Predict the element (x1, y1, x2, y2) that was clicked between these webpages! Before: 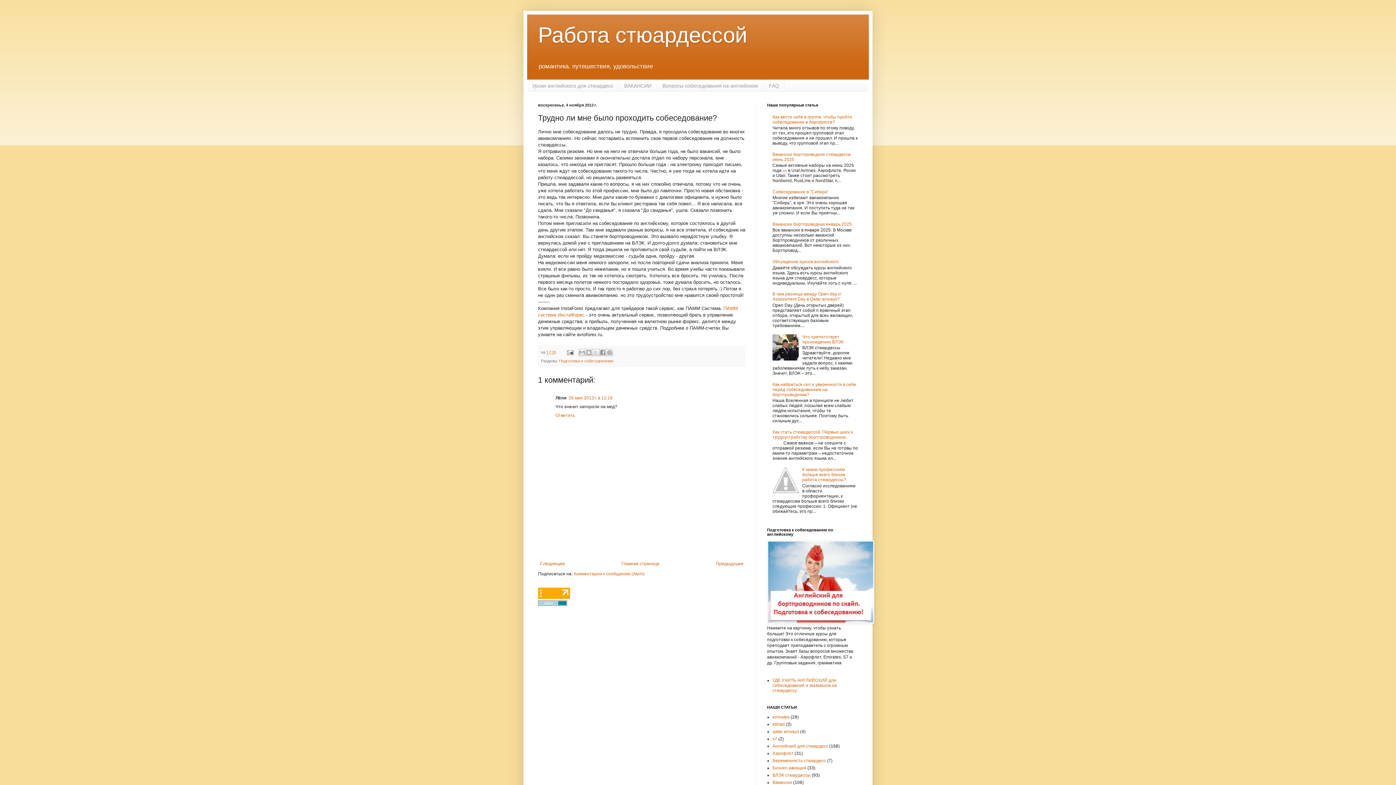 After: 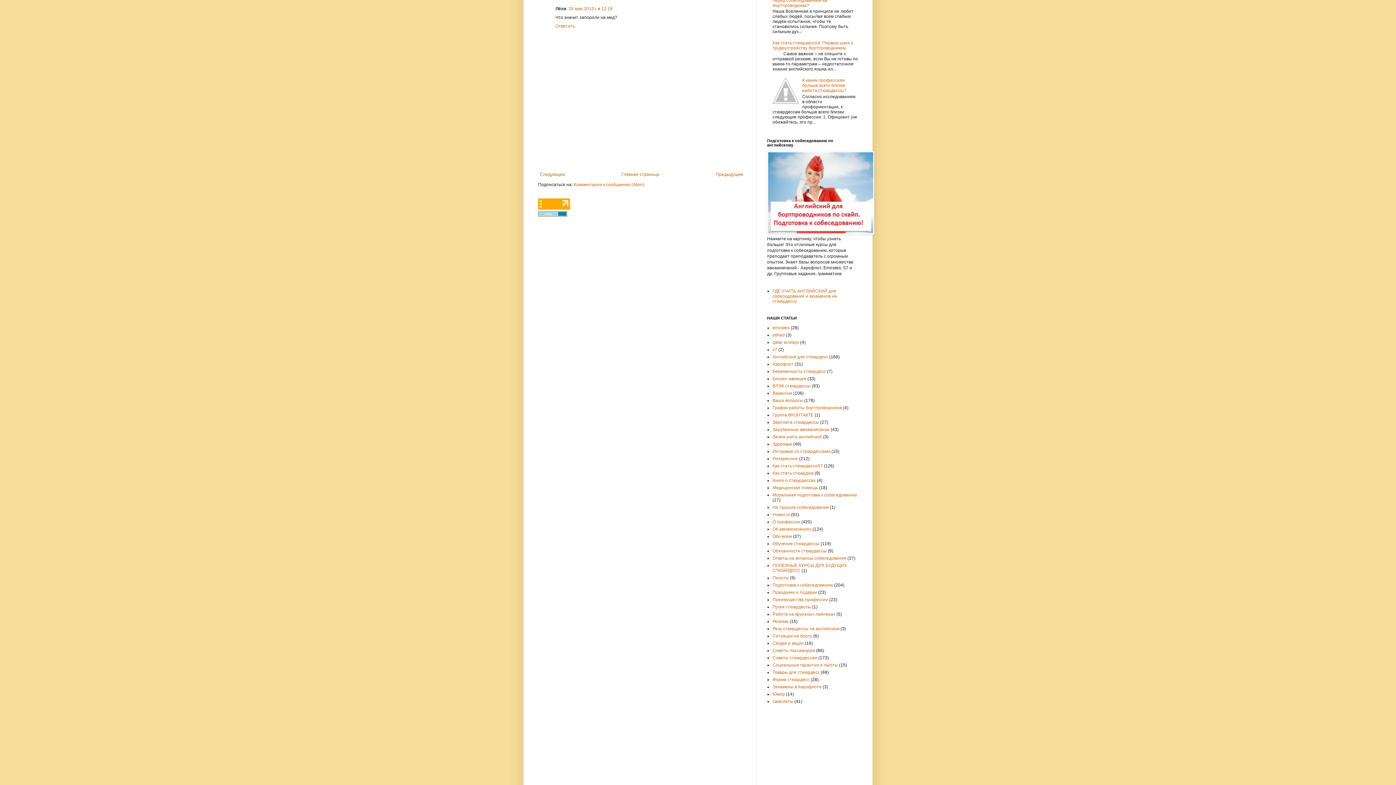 Action: bbox: (568, 395, 612, 400) label: 26 мая 2013 г. в 12:19